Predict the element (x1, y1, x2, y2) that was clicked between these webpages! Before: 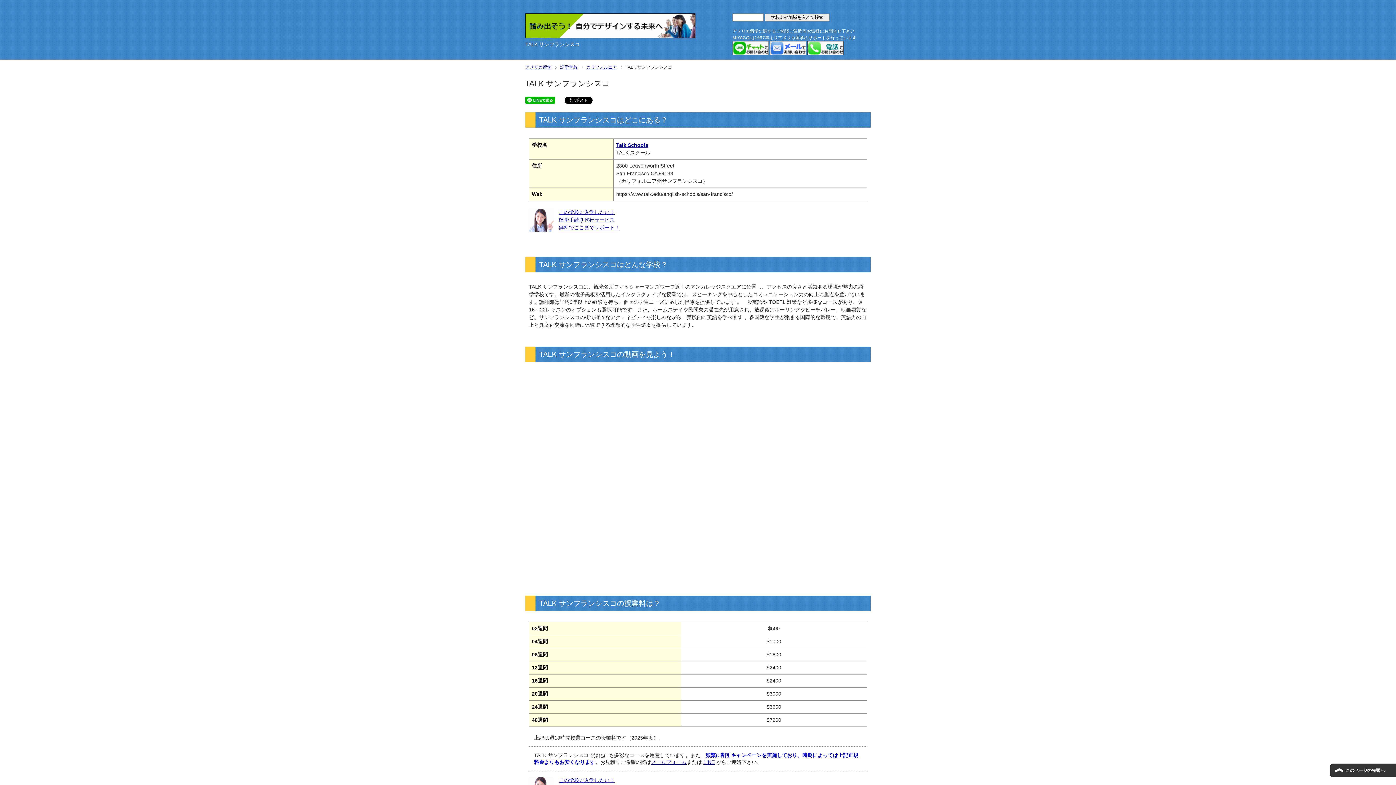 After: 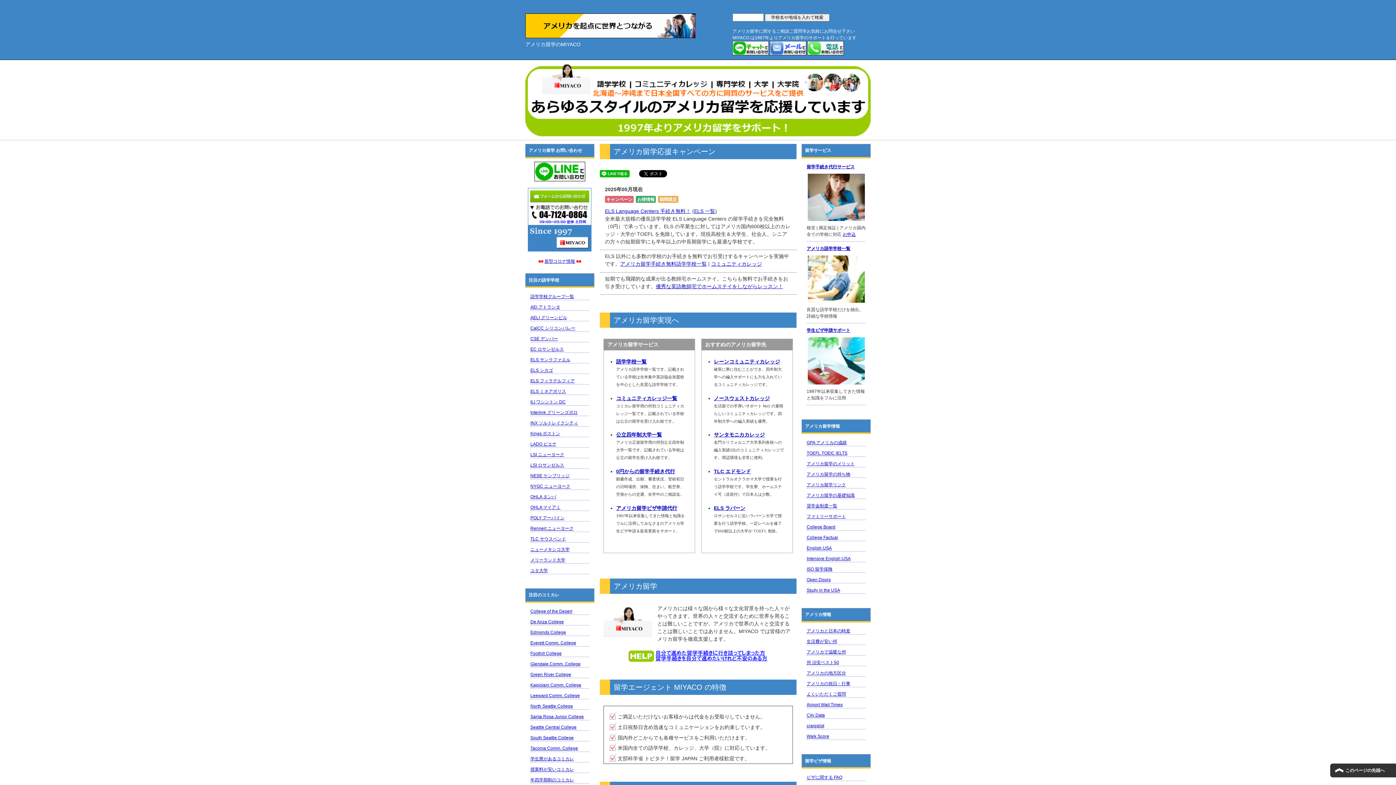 Action: bbox: (525, 64, 557, 69) label: アメリカ留学